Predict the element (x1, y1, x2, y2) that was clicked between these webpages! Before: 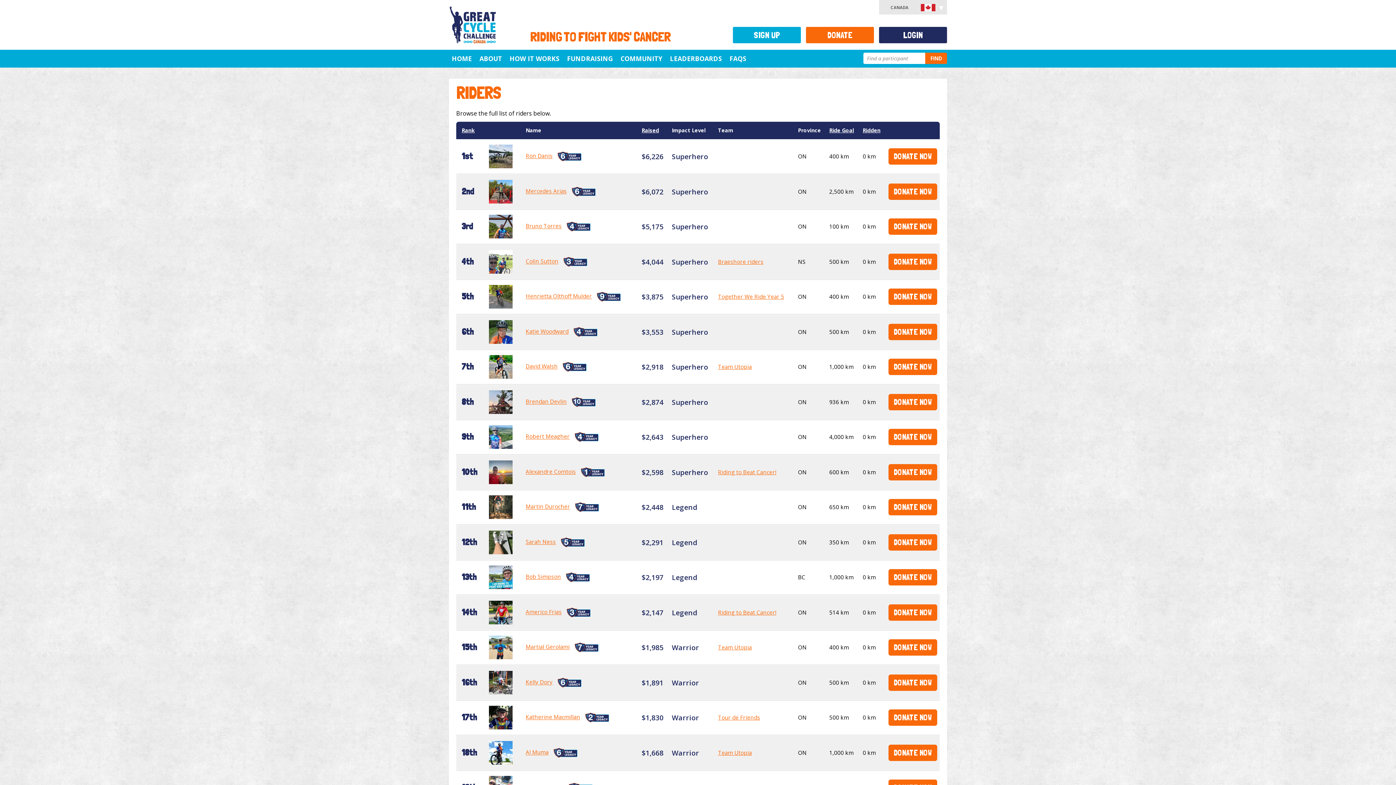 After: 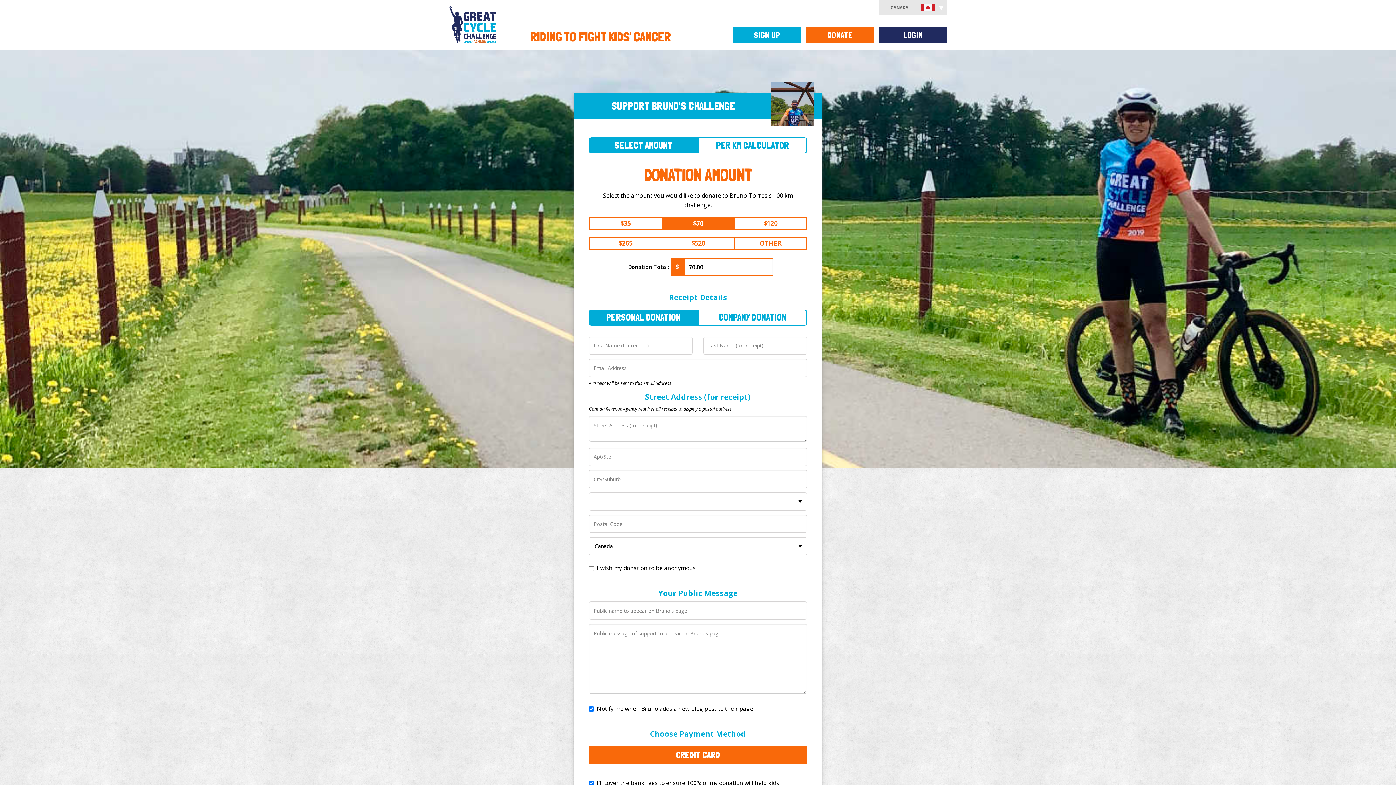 Action: bbox: (888, 218, 937, 234) label: DONATE NOW